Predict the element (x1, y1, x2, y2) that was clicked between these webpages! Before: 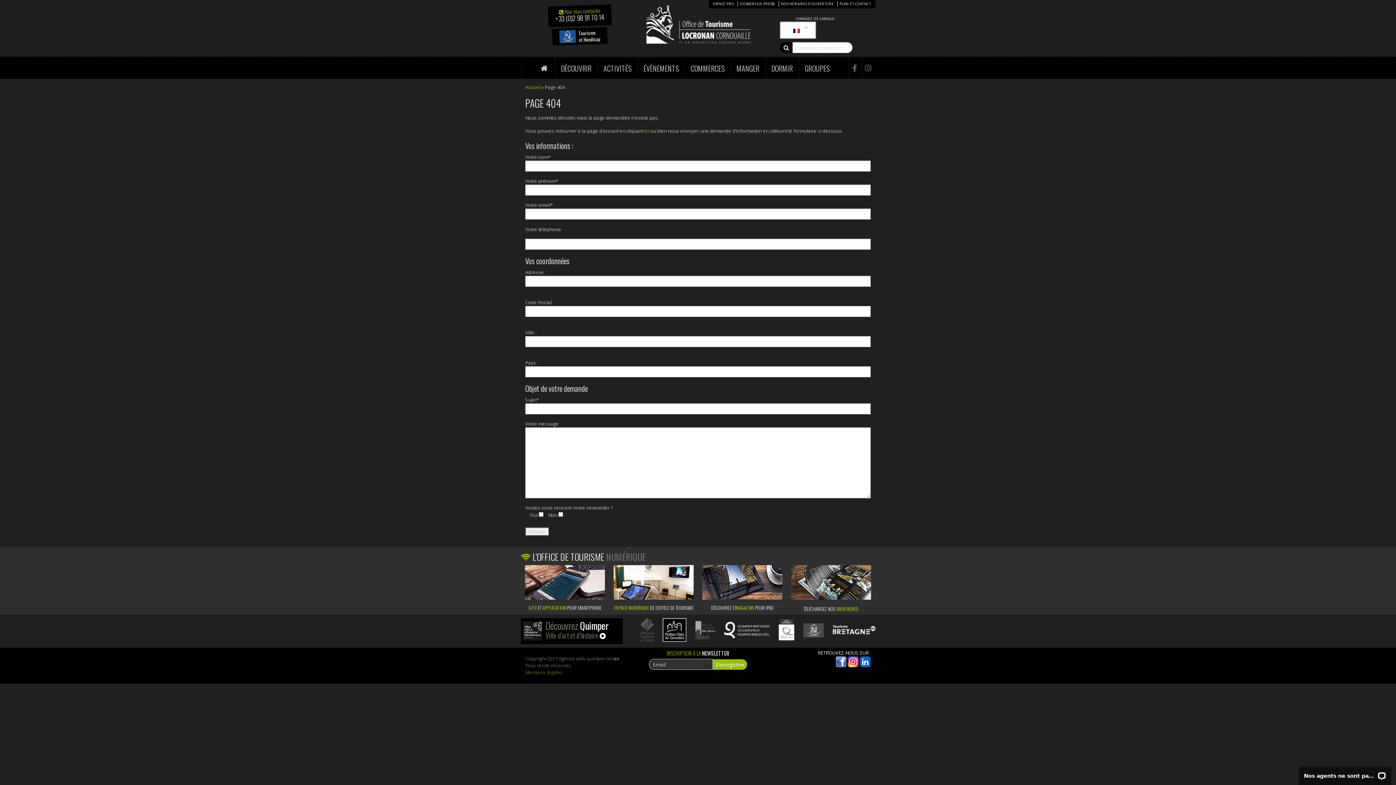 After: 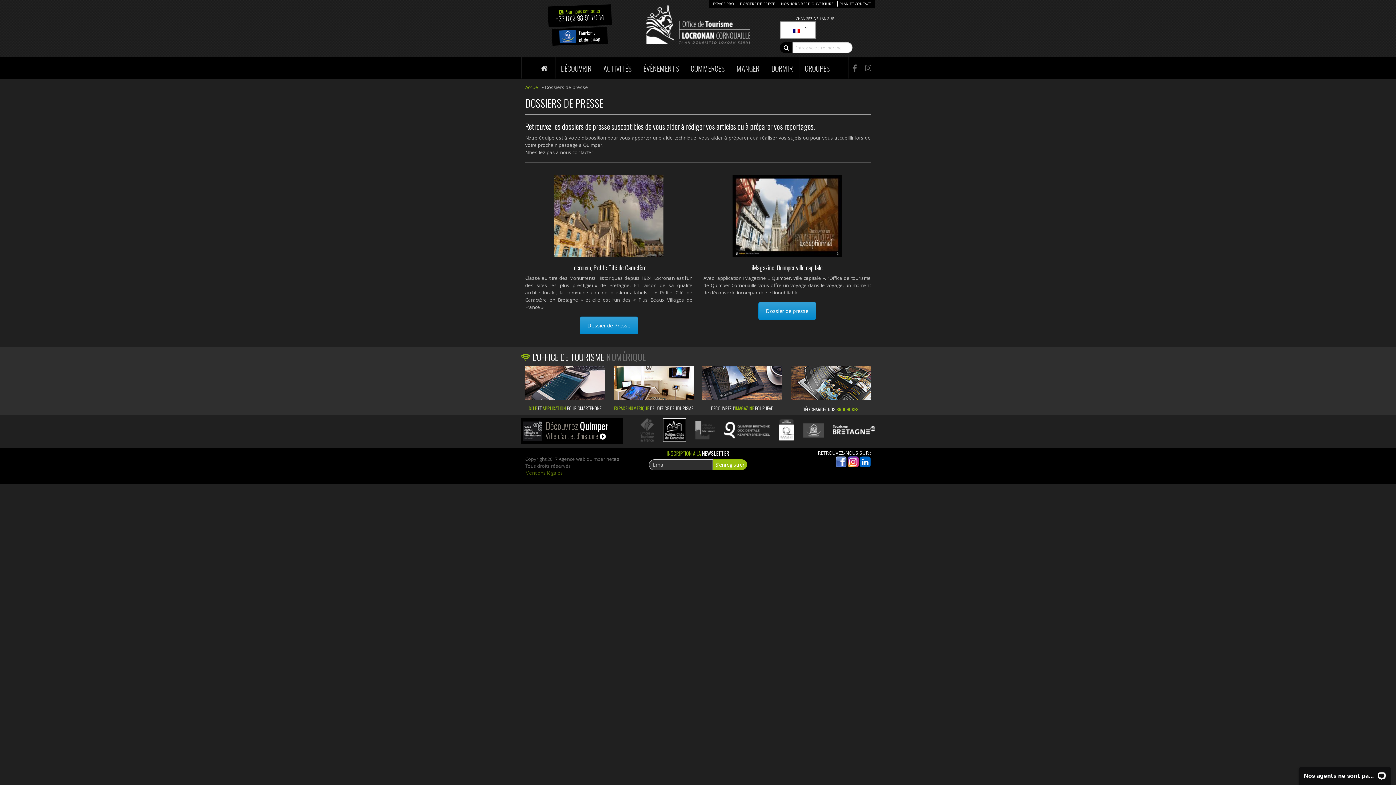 Action: bbox: (740, 1, 775, 6) label: DOSSIERS DE PRESSE